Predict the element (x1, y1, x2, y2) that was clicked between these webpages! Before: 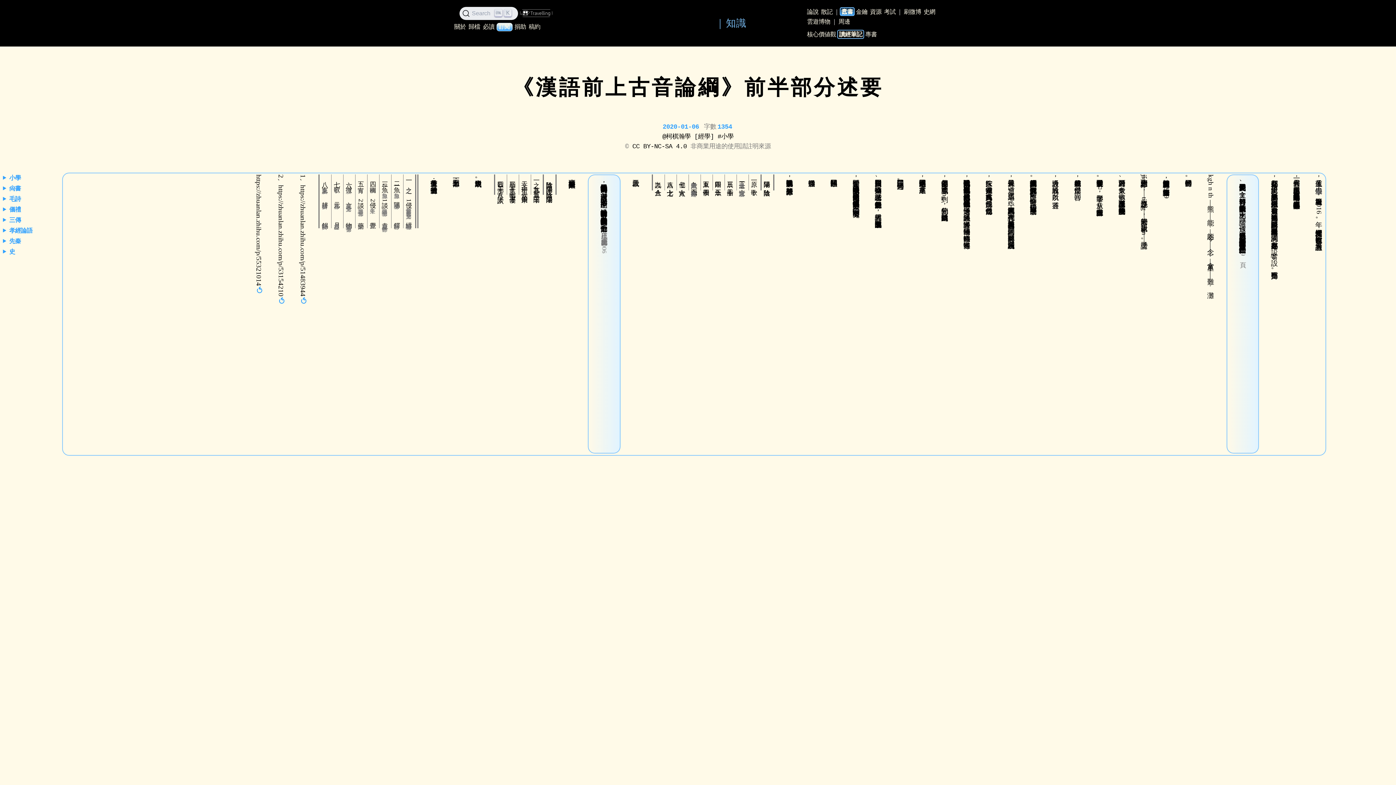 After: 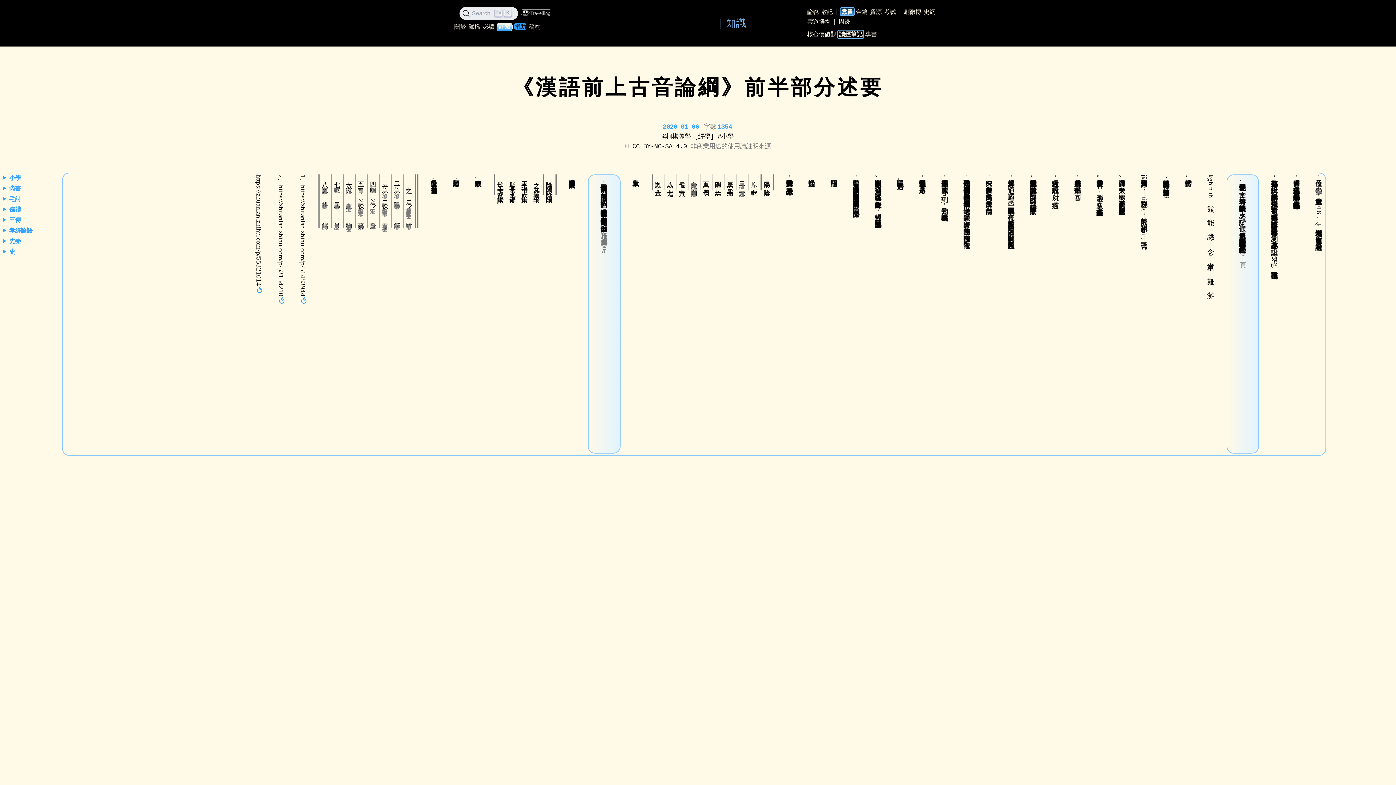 Action: bbox: (514, 23, 526, 29) label: 捐助